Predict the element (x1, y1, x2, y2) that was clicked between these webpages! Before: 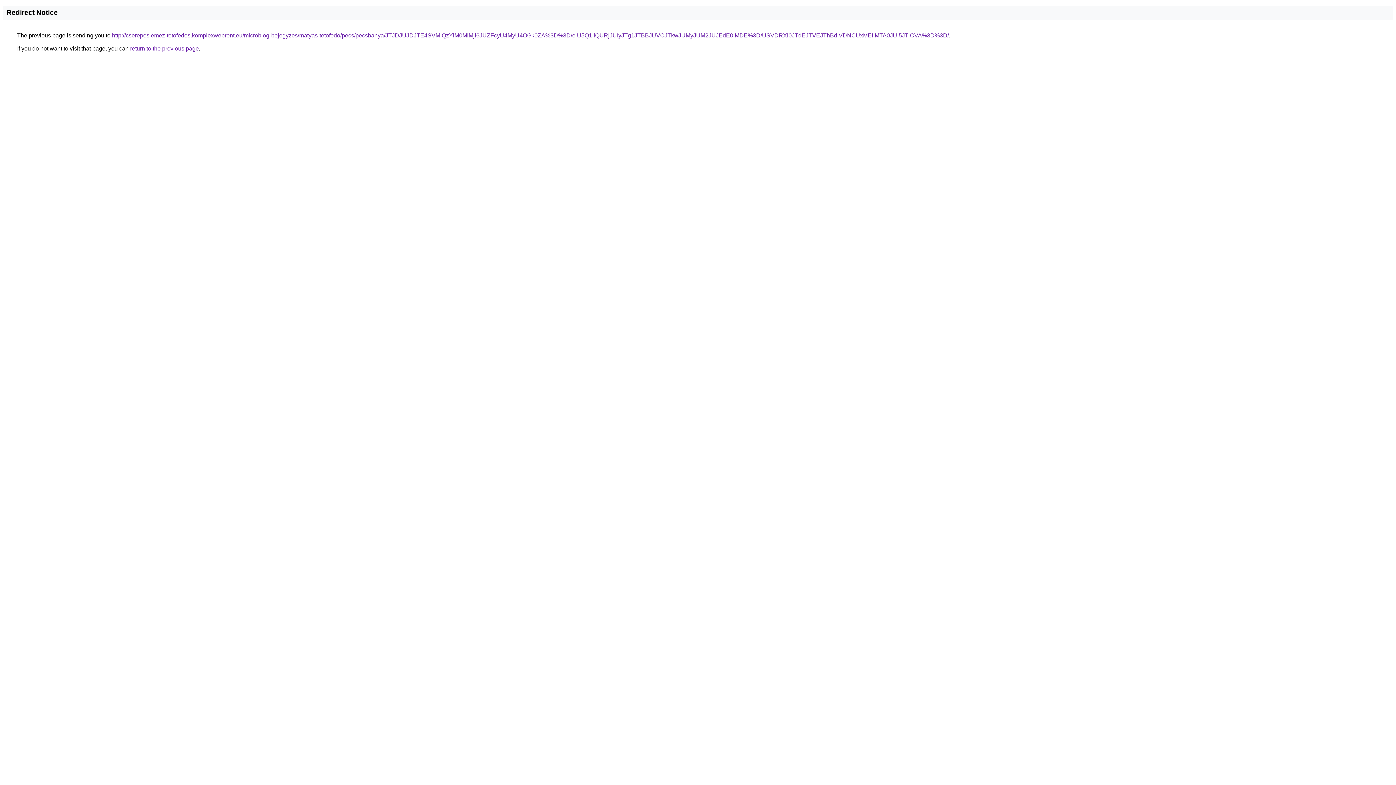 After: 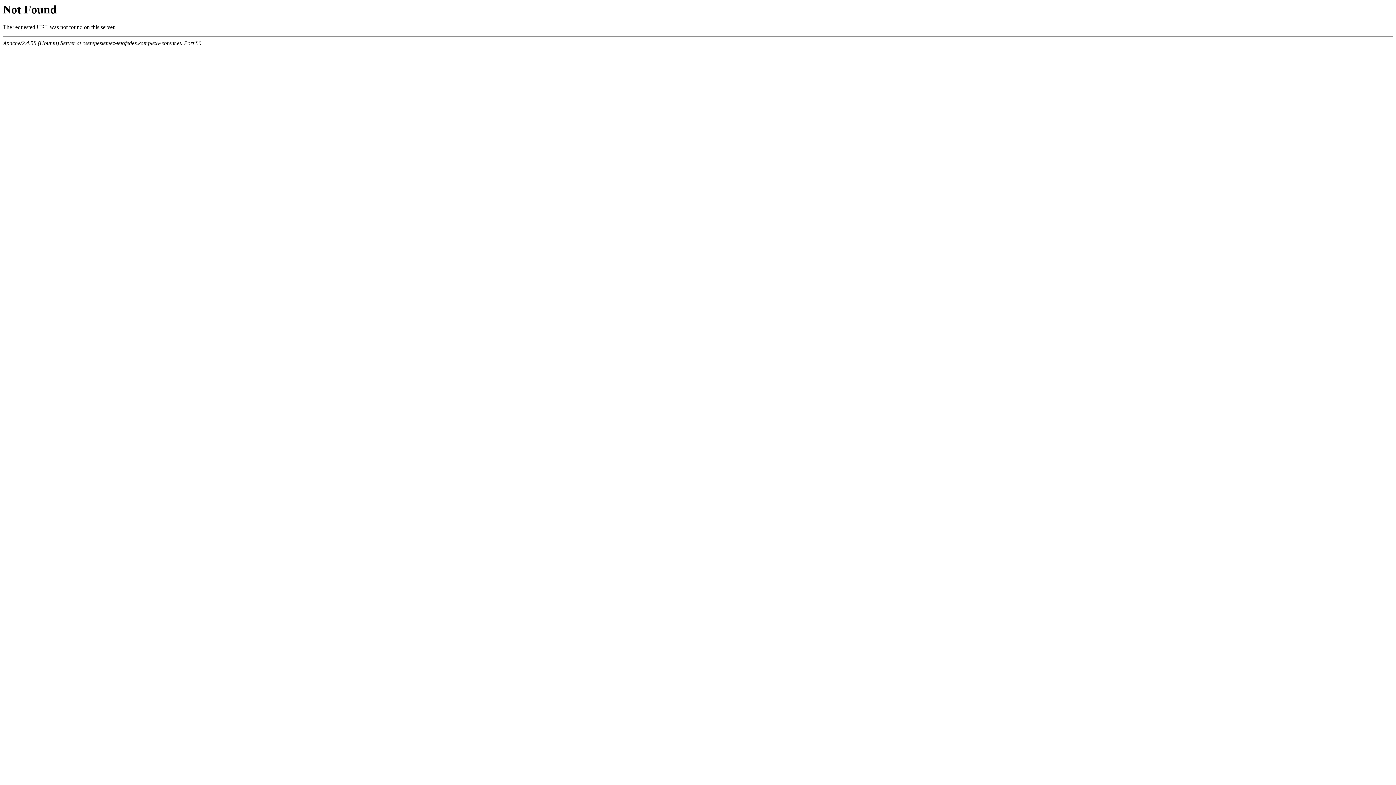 Action: label: http://cserepeslemez-tetofedes.komplexwebrent.eu/microblog-bejegyzes/matyas-tetofedo/pecs/pecsbanya/JTJDJUJDJTE4SVMlQzYlM0MlMjl6JUZFcyU4MyU4OGk0ZA%3D%3D/eiU5Q1IlQURjJUIyJTg1JTBBJUVCJTkwJUMyJUM2JUJEdE0lMDE%3D/USVDRXl0JTdEJTVEJThBdiVDNCUxMEIlMTA0JUI5JTlCVA%3D%3D/ bbox: (112, 32, 949, 38)